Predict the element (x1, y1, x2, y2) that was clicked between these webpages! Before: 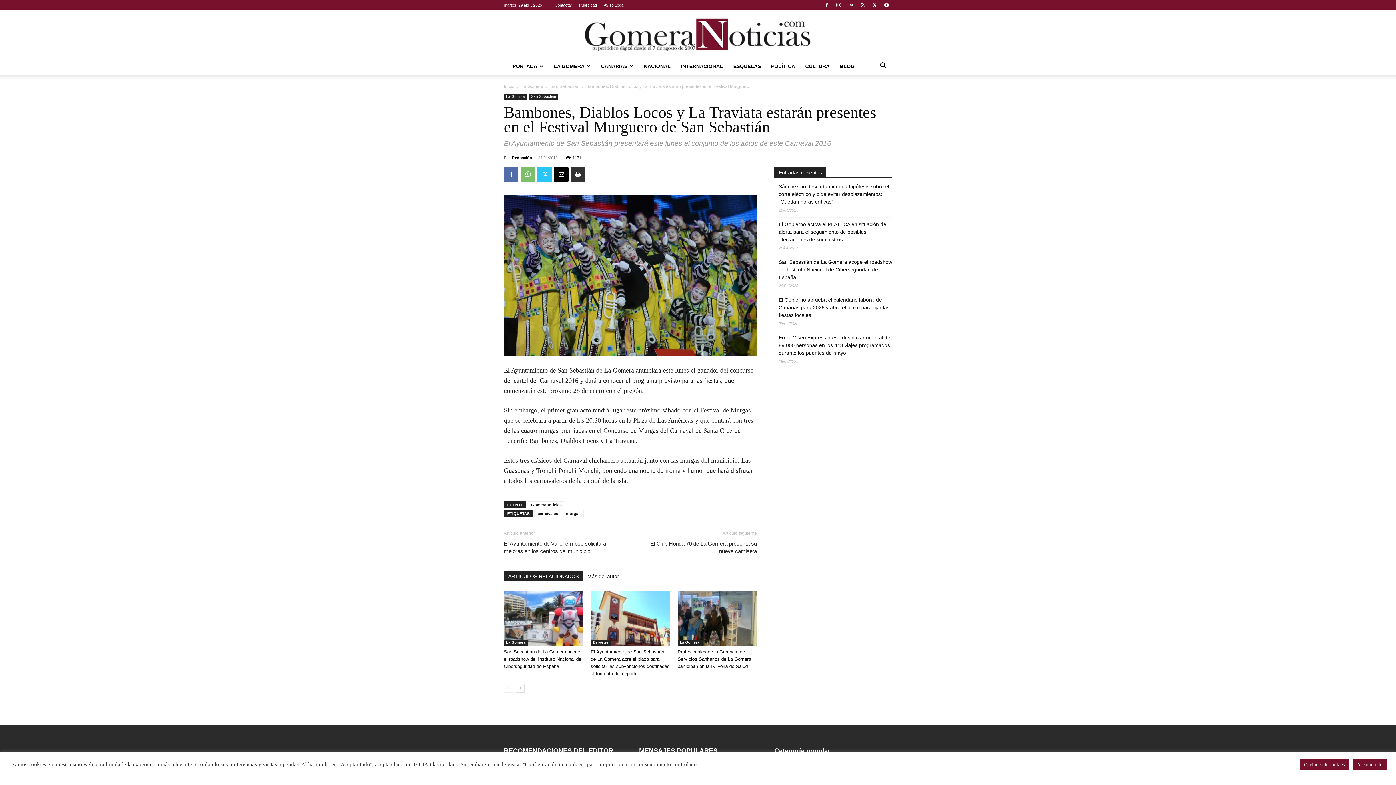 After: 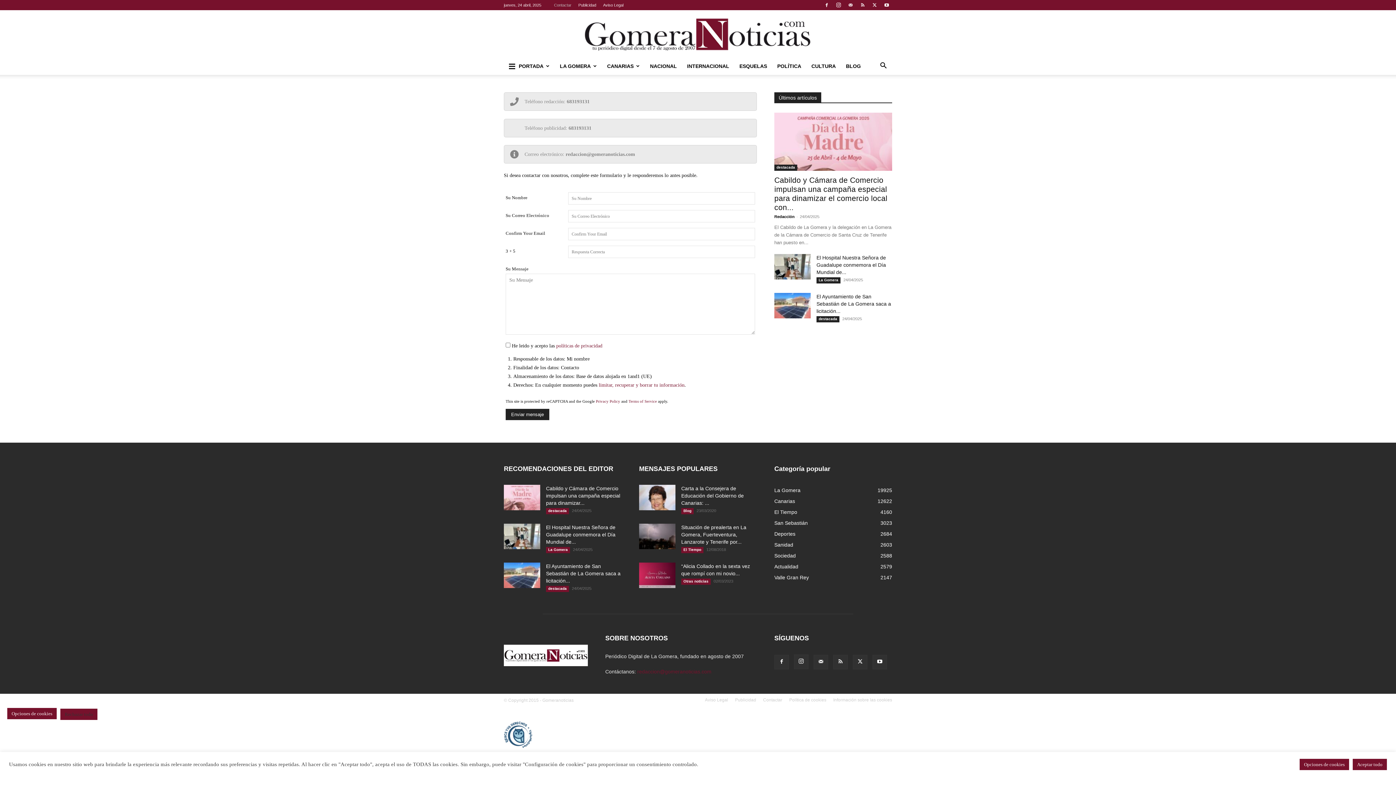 Action: label: Contactar bbox: (554, 2, 572, 7)